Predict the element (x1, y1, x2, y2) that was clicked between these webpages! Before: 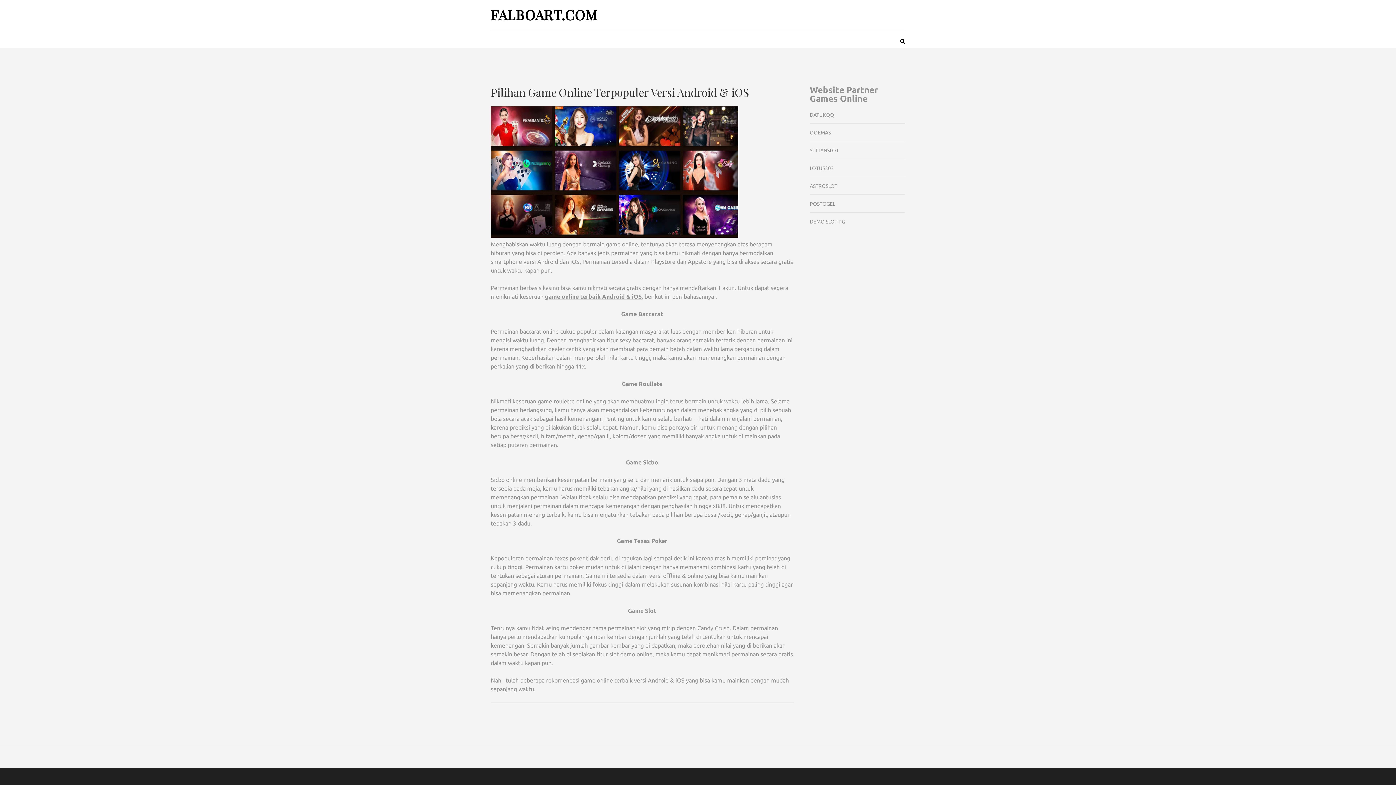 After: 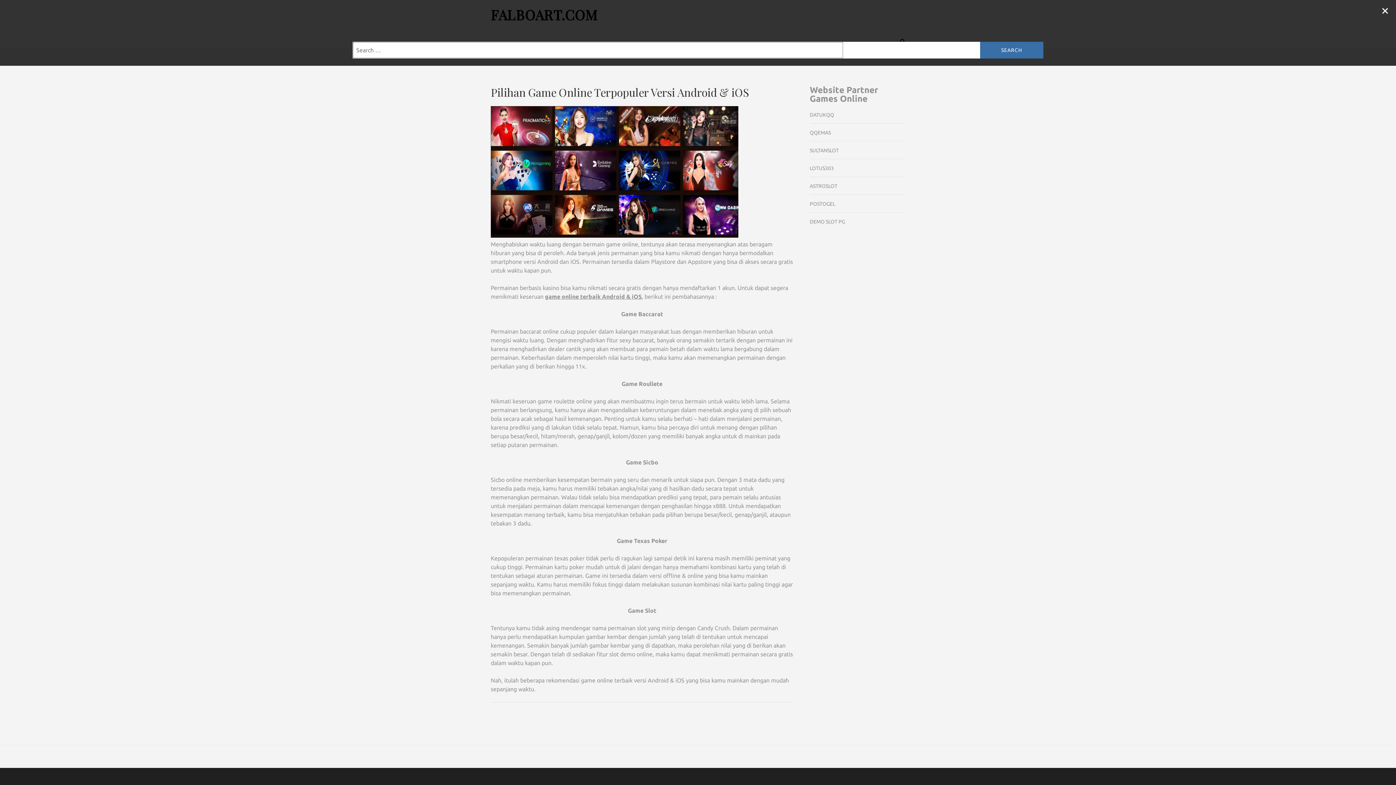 Action: bbox: (900, 37, 905, 45)